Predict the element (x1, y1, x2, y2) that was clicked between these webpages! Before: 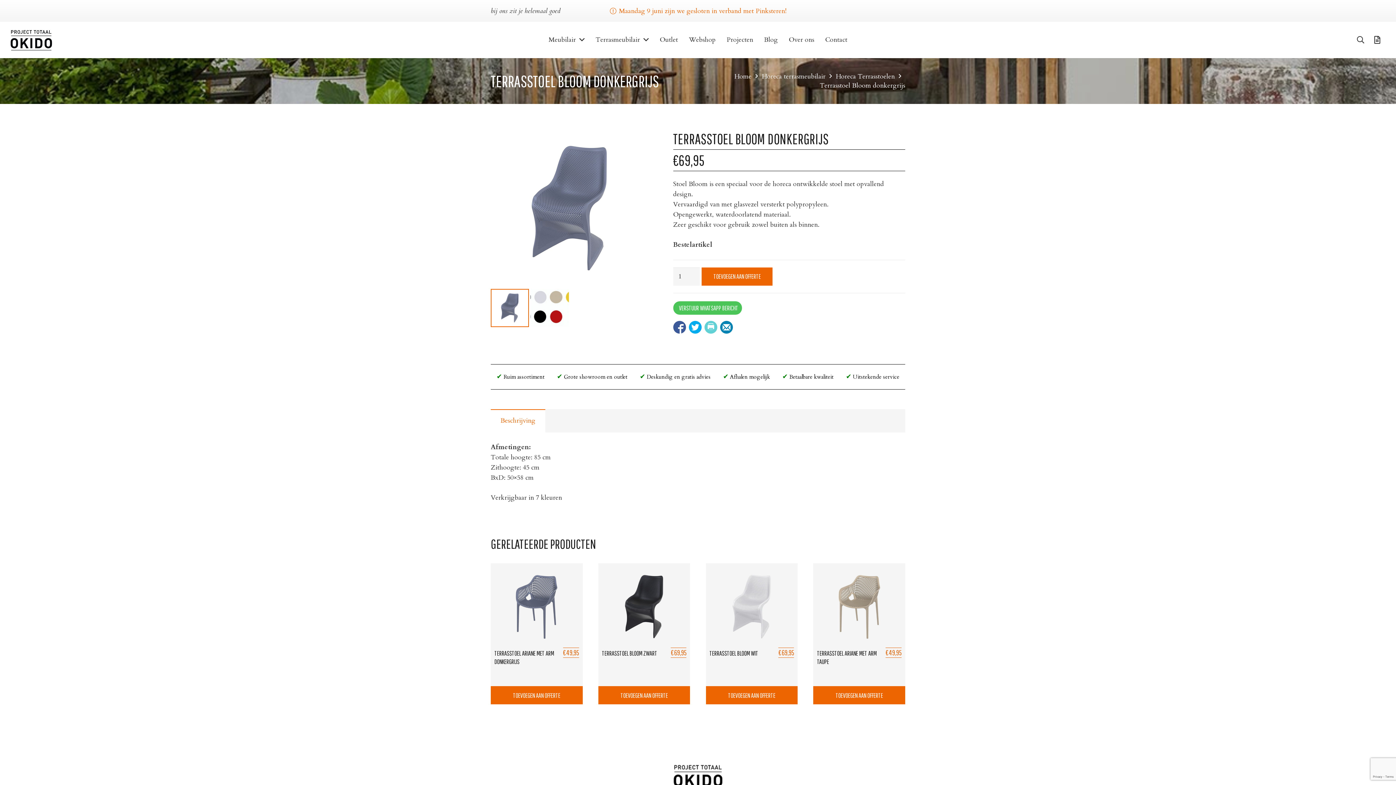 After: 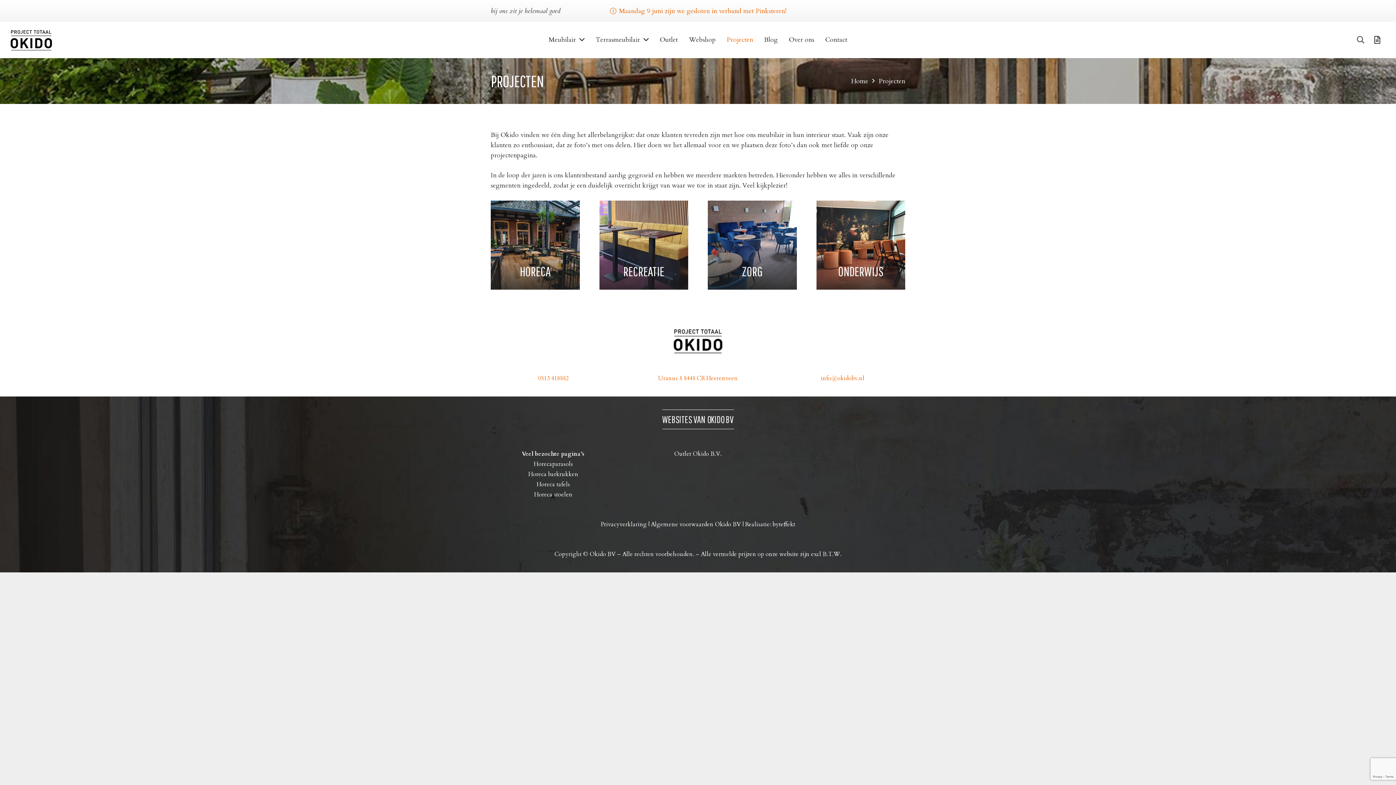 Action: bbox: (721, 21, 758, 58) label: Projecten